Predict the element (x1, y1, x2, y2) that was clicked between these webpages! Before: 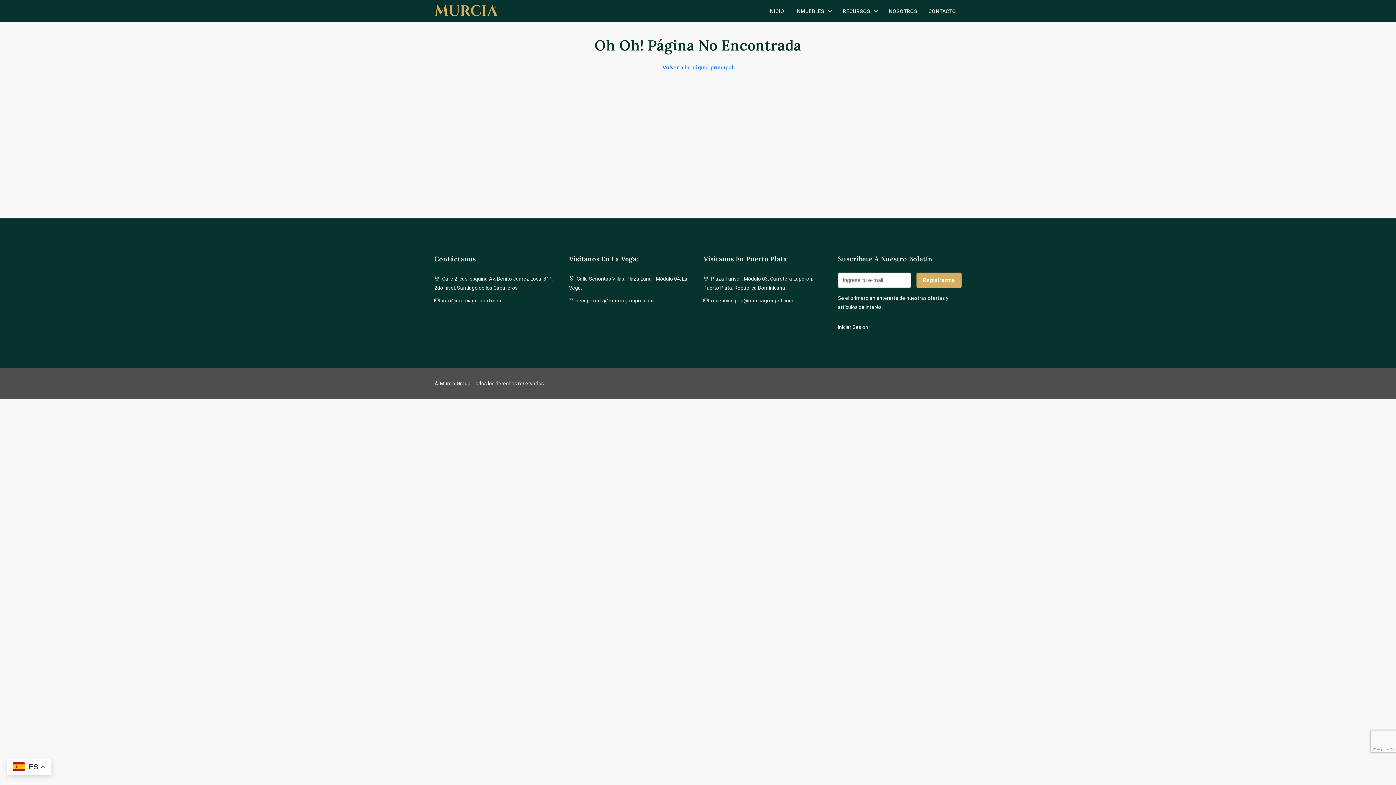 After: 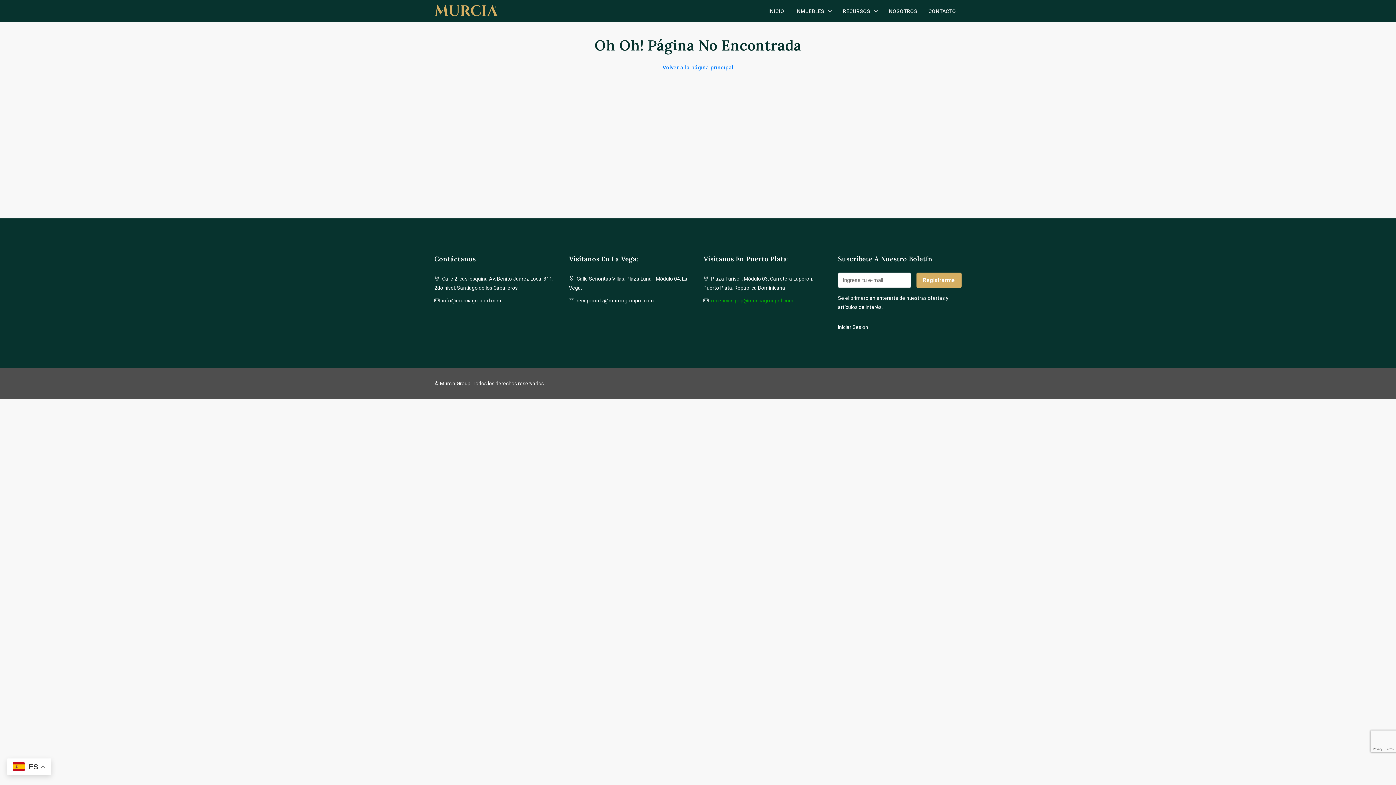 Action: label: recepcion.pop@murciagrouprd.com bbox: (711, 297, 793, 303)